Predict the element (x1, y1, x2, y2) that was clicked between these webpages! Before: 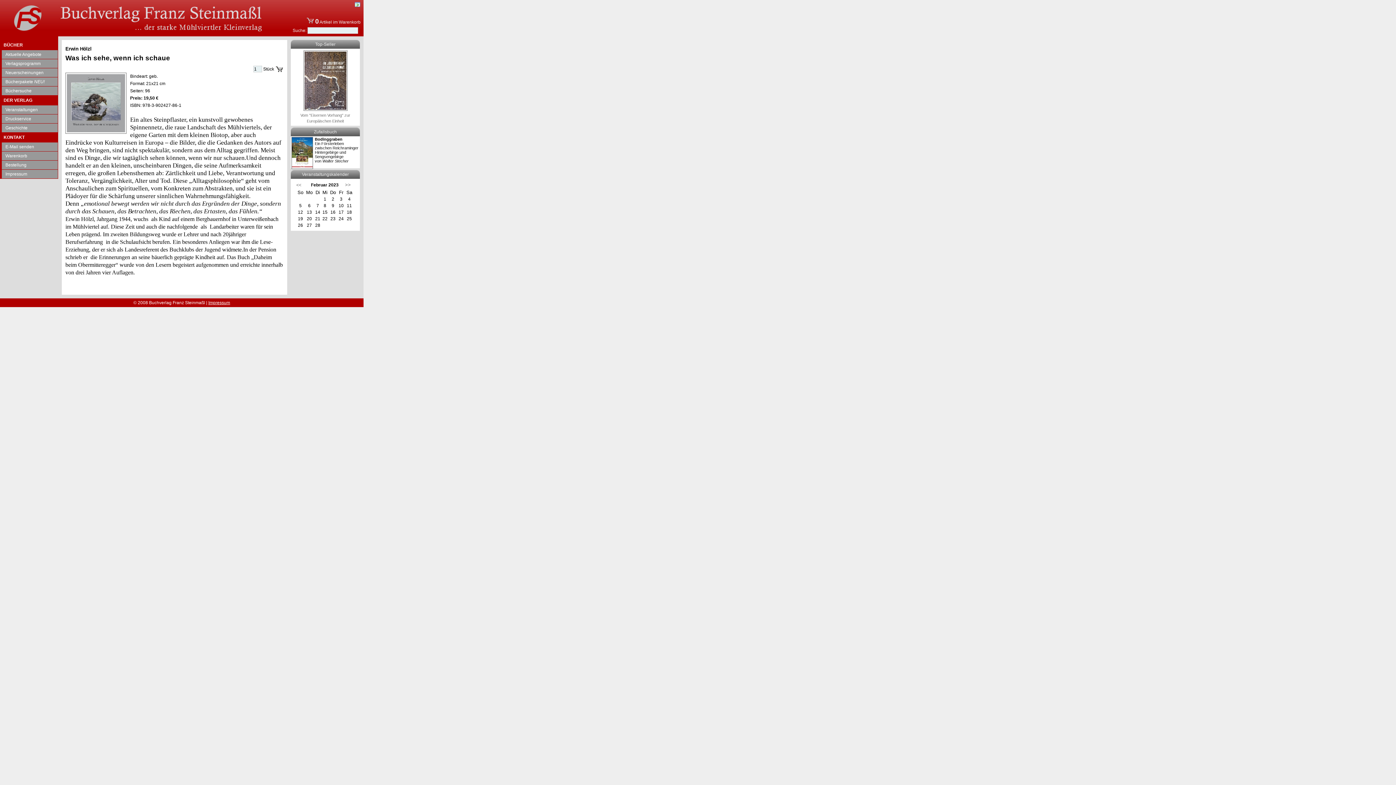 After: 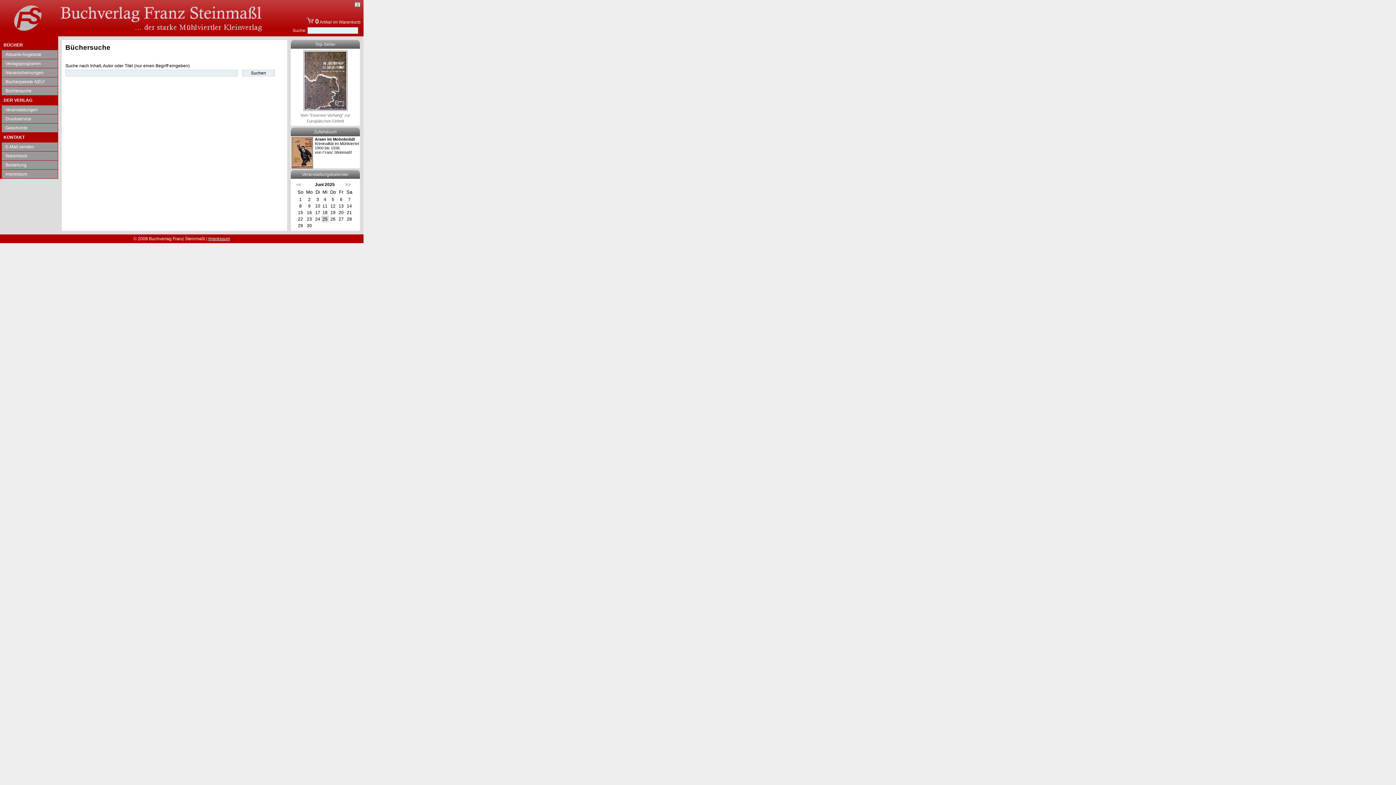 Action: label: Büchersuche bbox: (1, 86, 58, 95)